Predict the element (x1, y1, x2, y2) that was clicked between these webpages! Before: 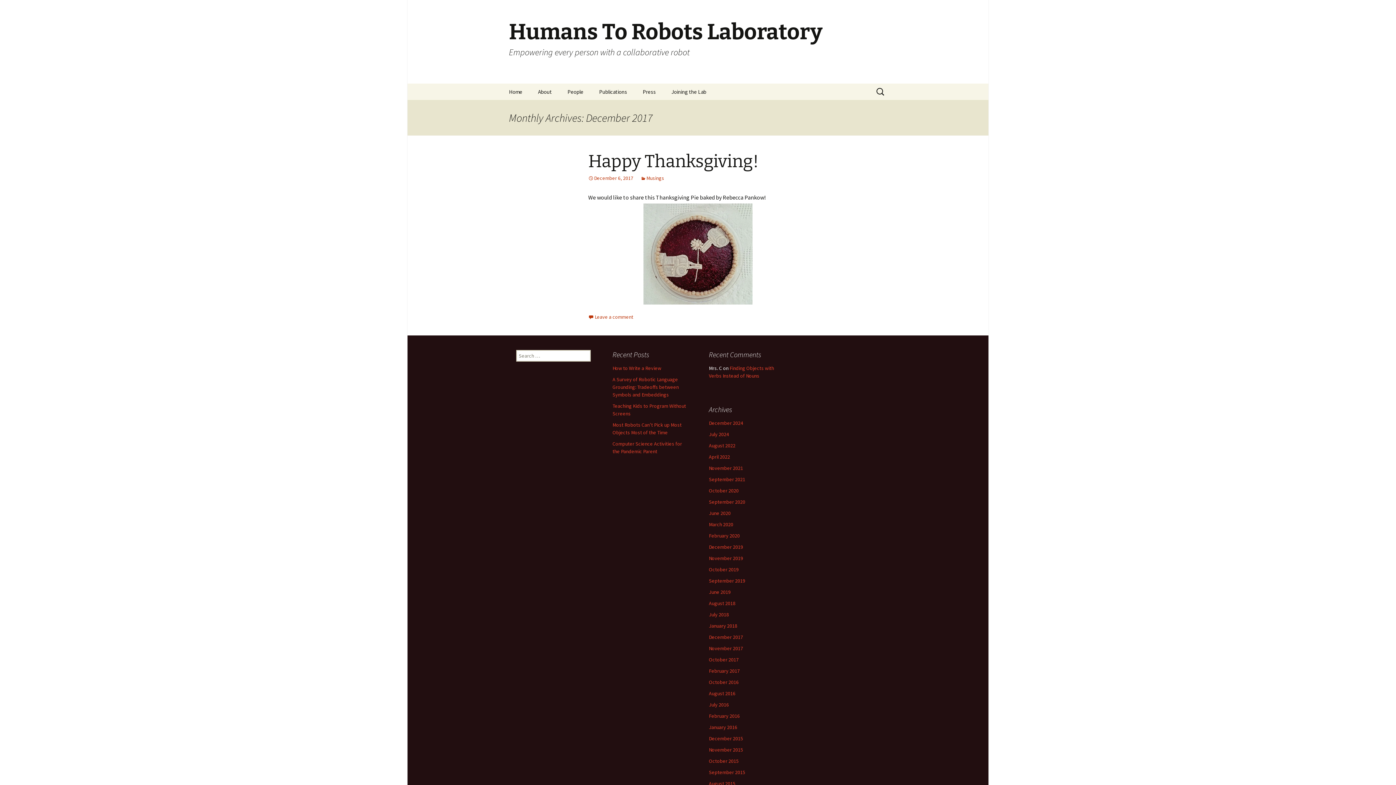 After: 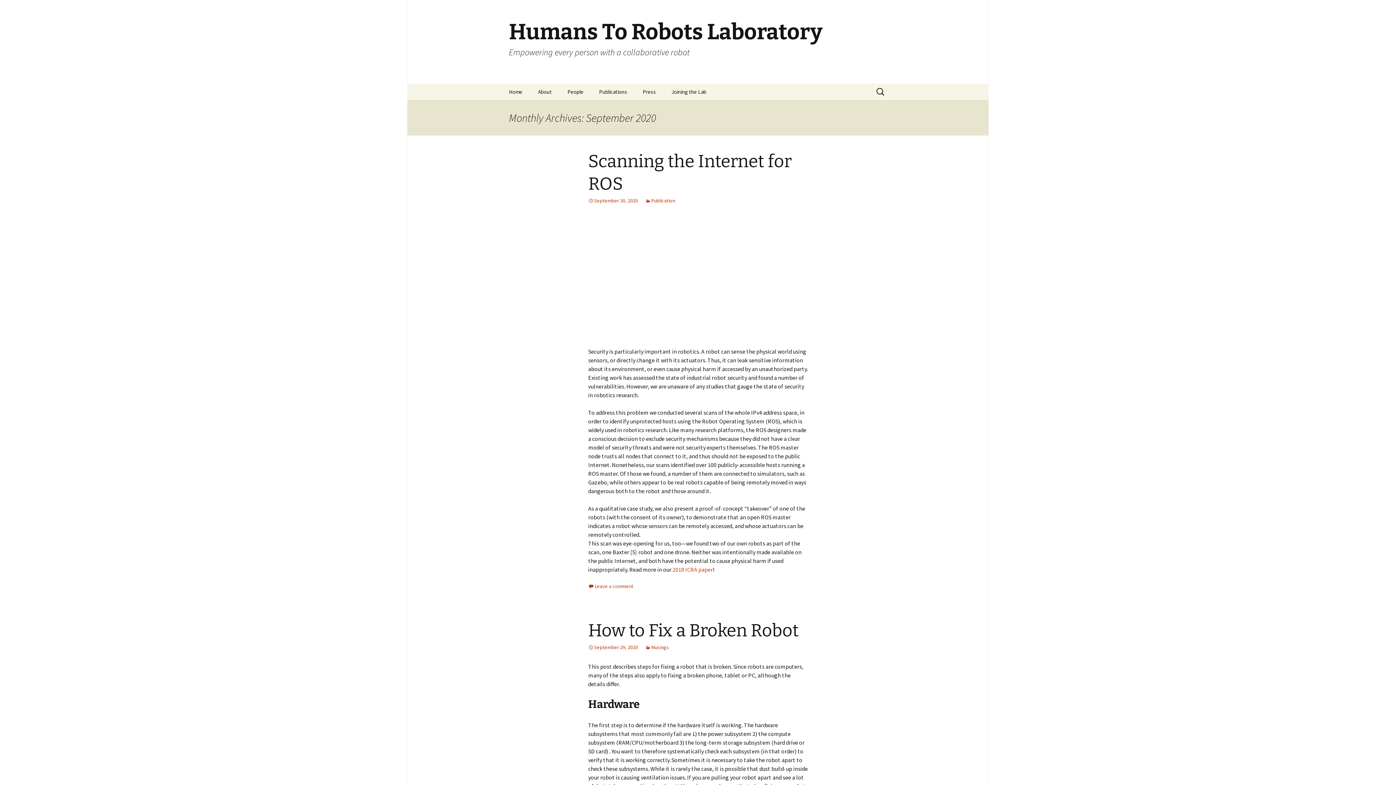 Action: label: September 2020 bbox: (709, 498, 745, 505)